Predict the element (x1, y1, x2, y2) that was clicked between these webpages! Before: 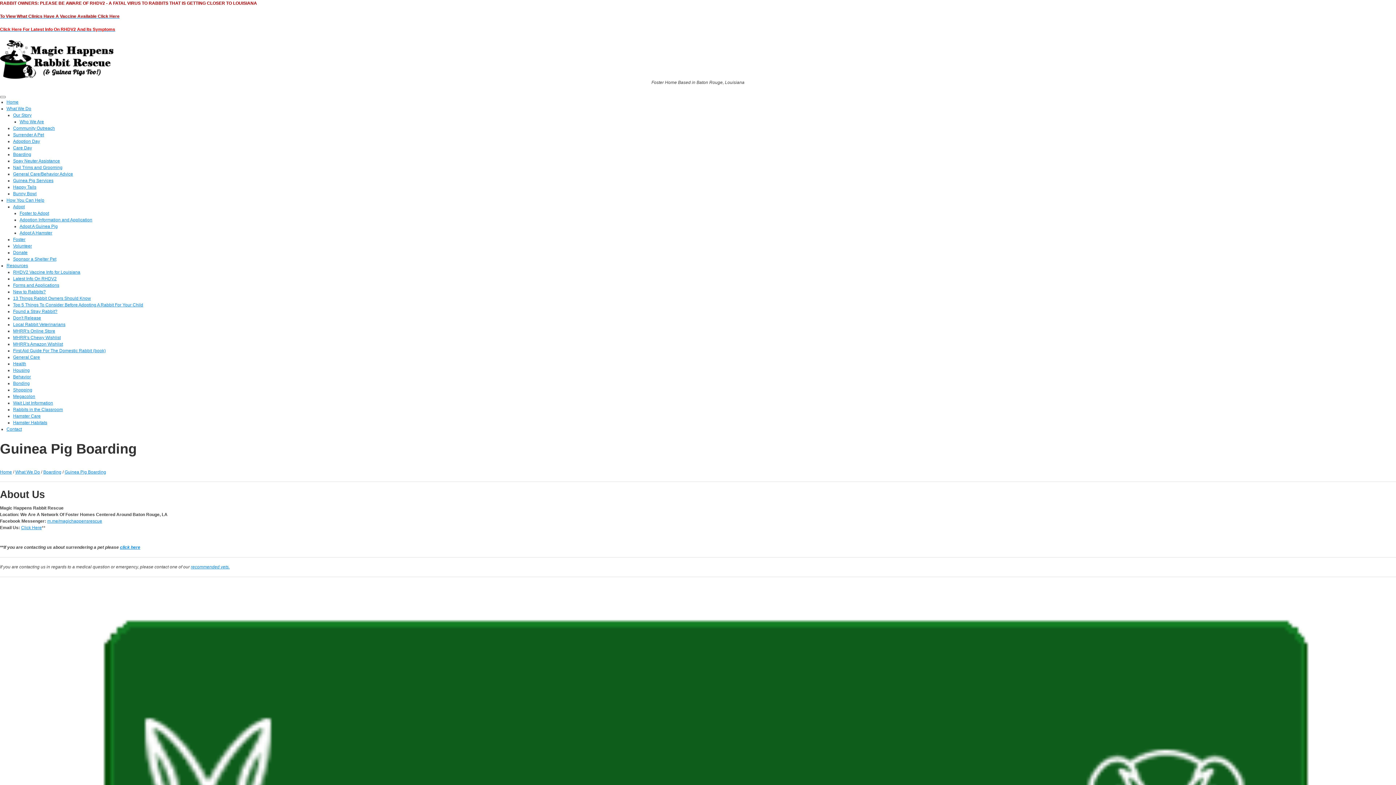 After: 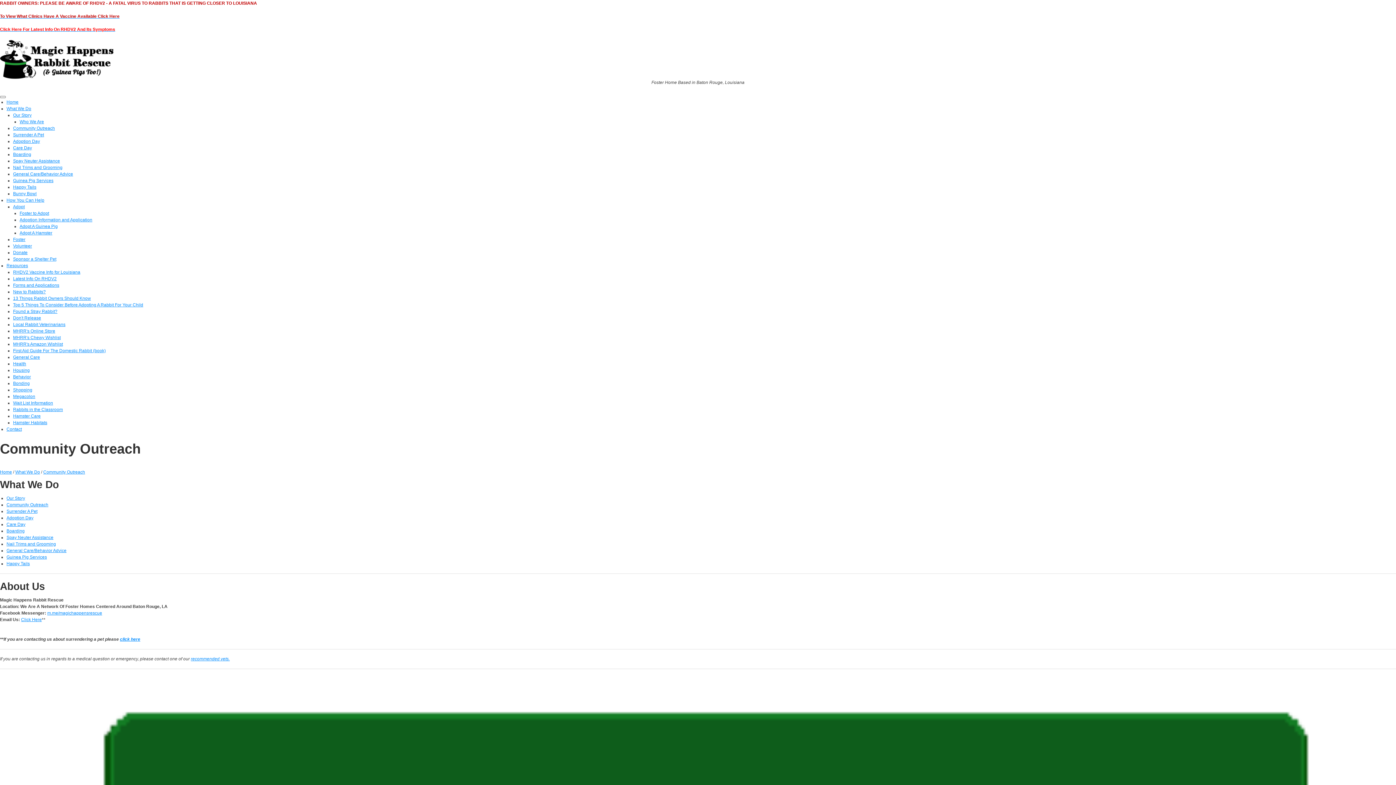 Action: bbox: (13, 125, 54, 130) label: Community Outreach